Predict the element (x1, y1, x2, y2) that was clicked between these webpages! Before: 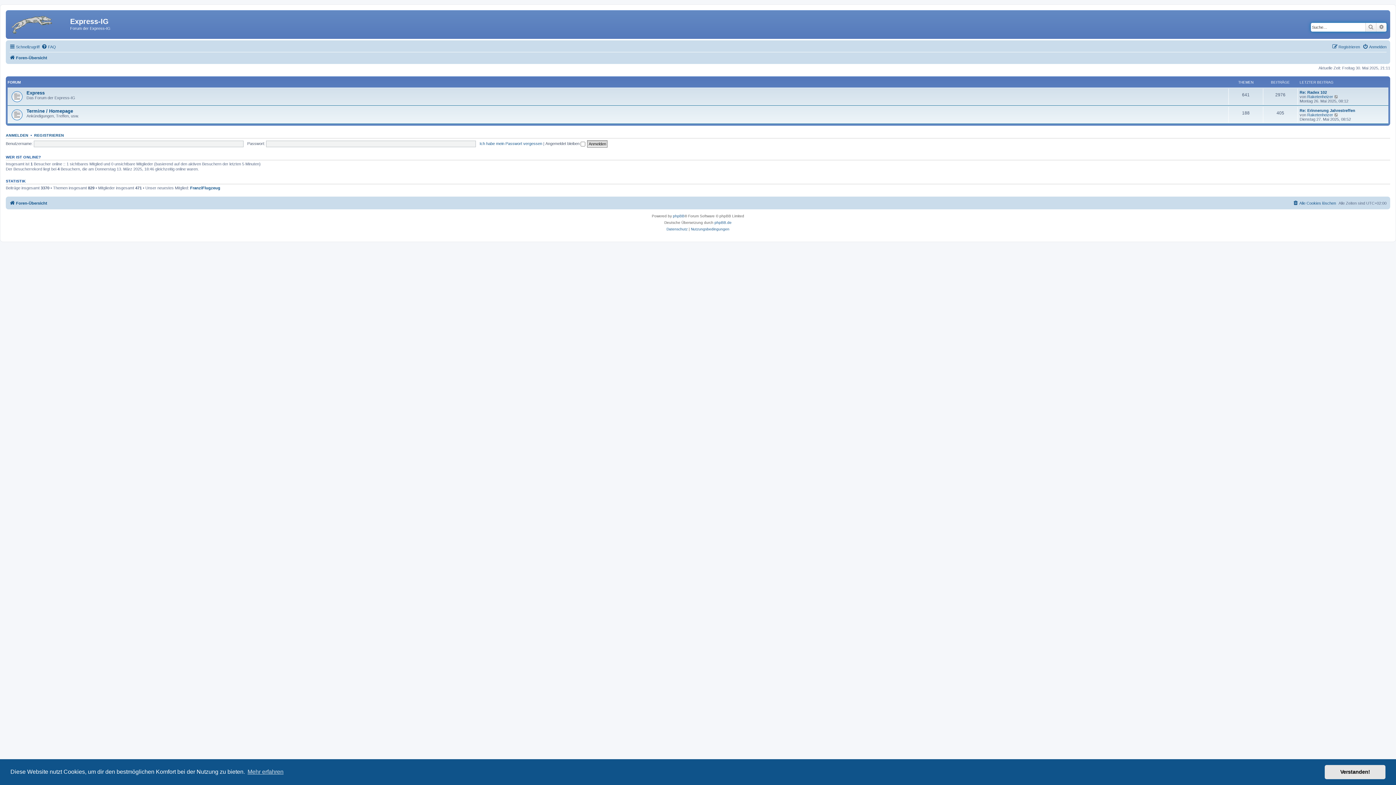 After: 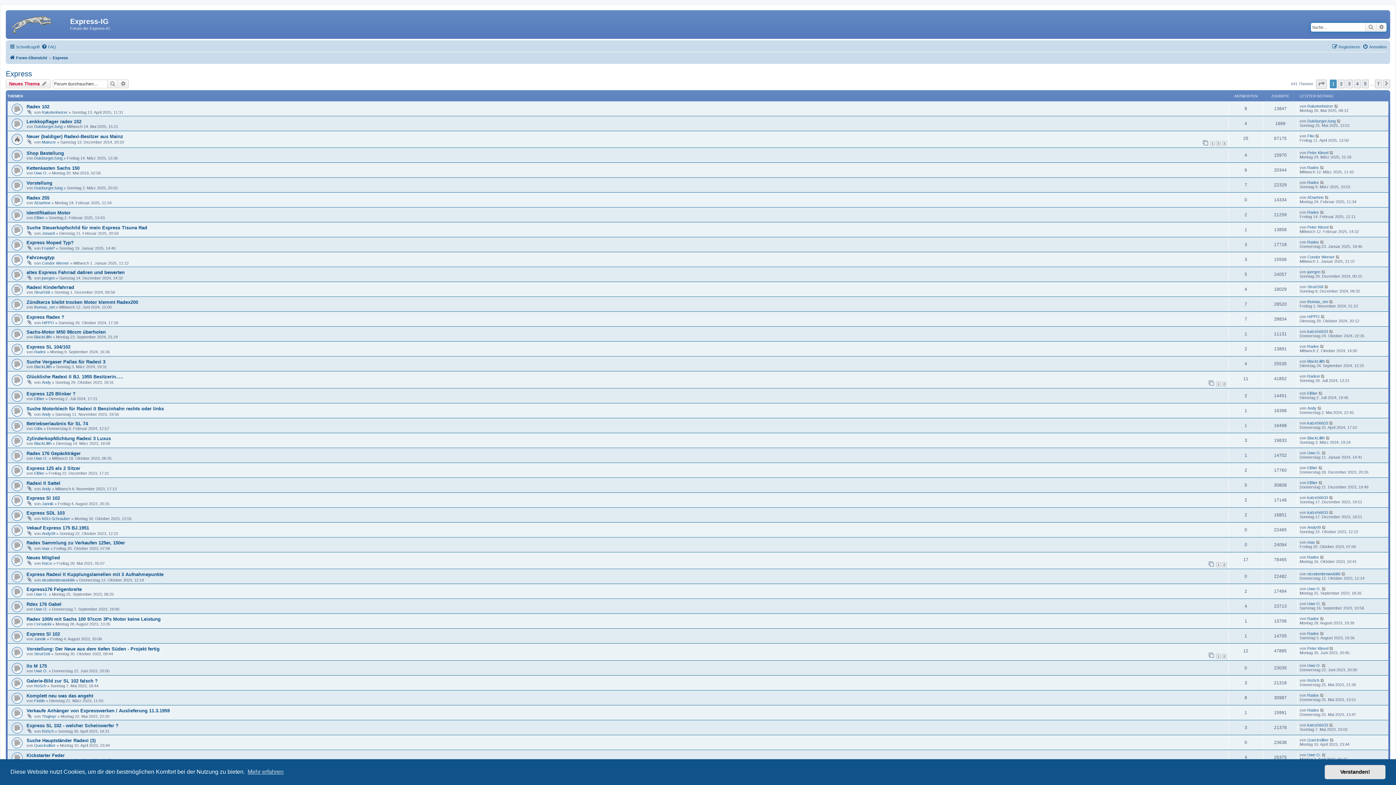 Action: bbox: (26, 90, 44, 95) label: Express